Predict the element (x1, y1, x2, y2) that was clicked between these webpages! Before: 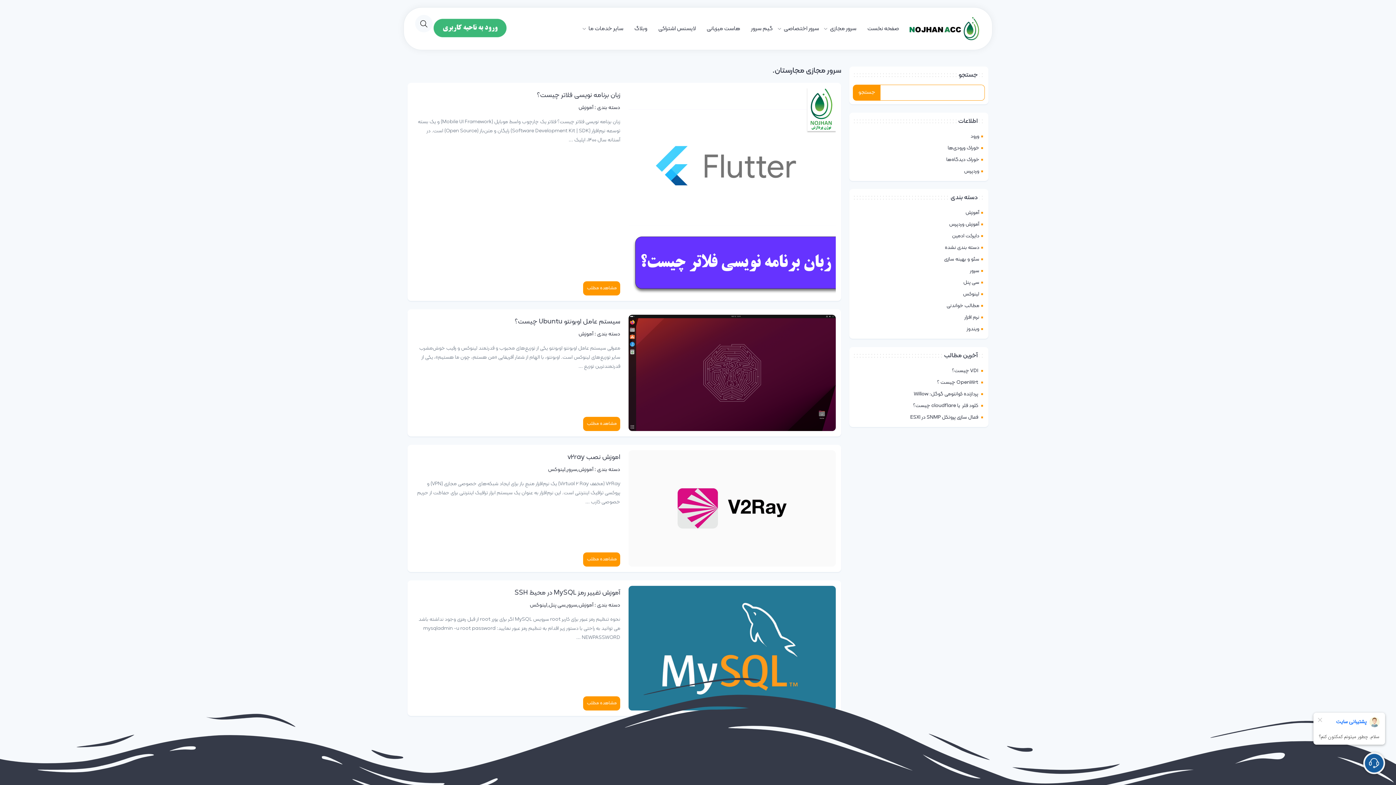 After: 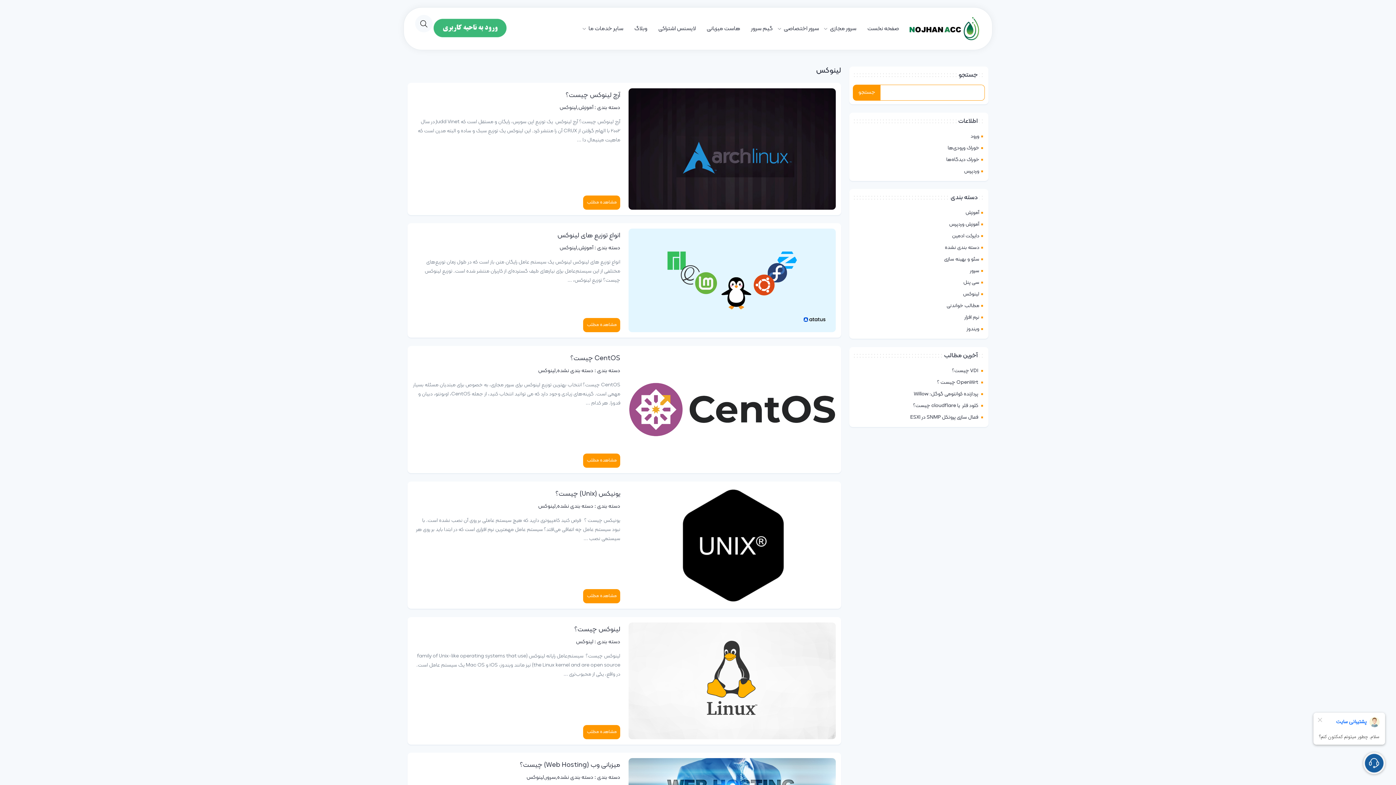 Action: bbox: (548, 465, 565, 474) label: لینوکس